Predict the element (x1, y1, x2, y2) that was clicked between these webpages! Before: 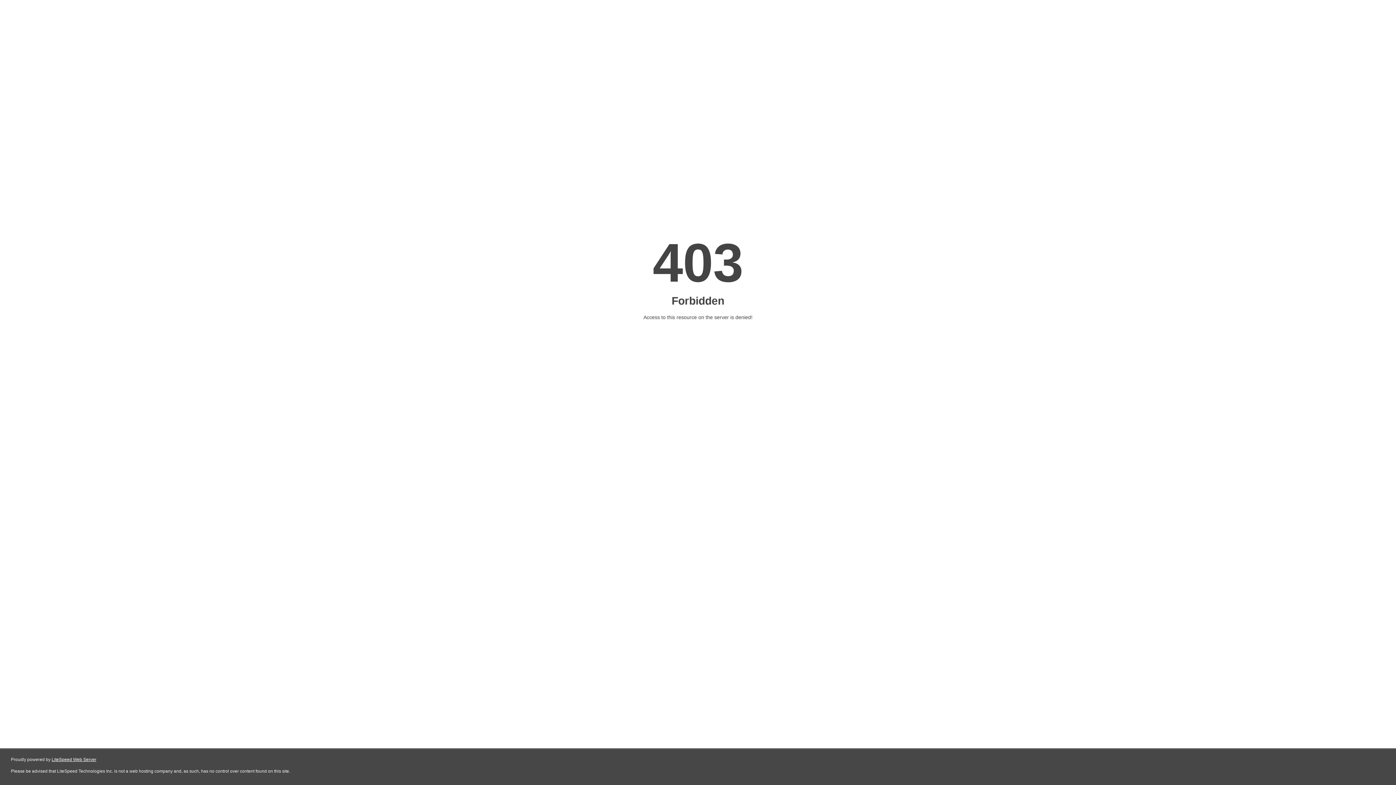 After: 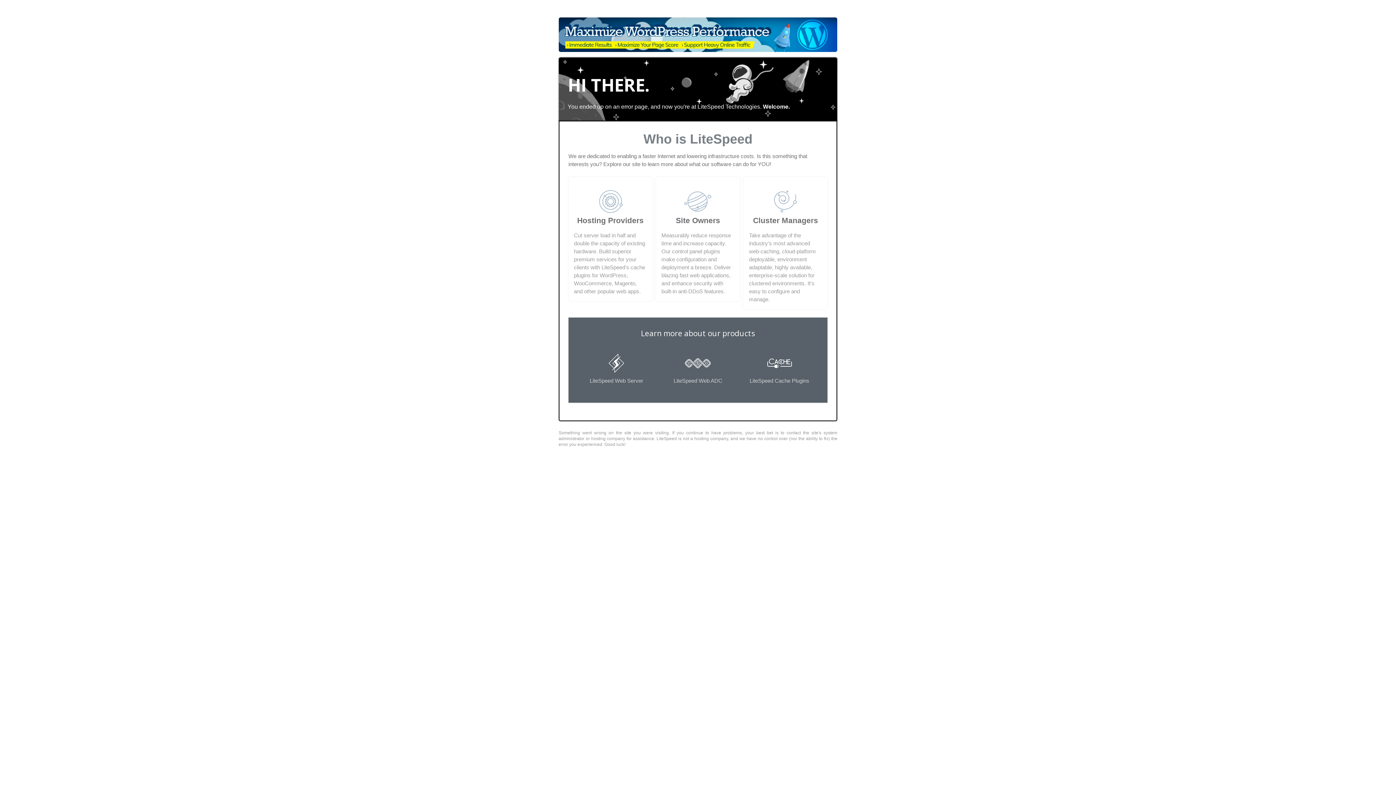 Action: bbox: (51, 757, 96, 762) label: LiteSpeed Web Server